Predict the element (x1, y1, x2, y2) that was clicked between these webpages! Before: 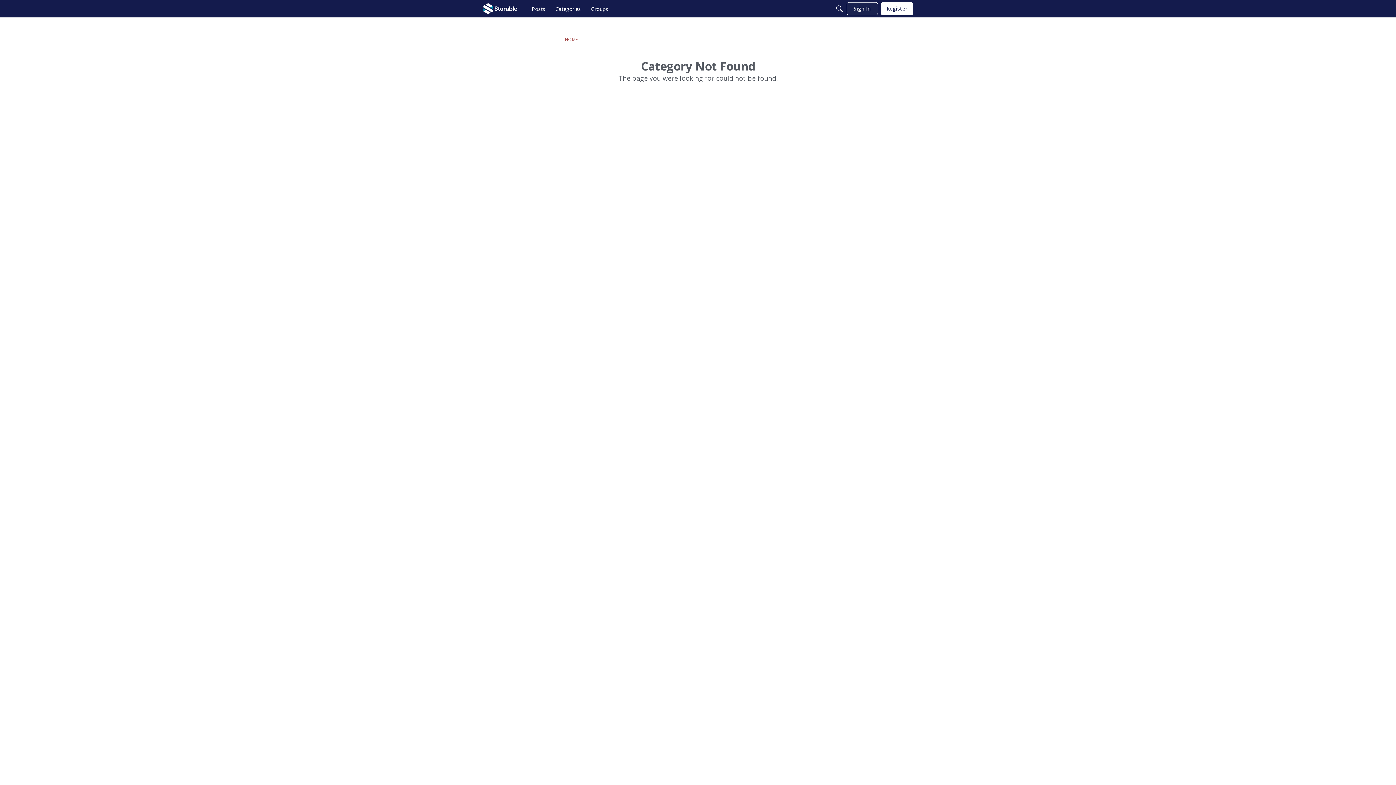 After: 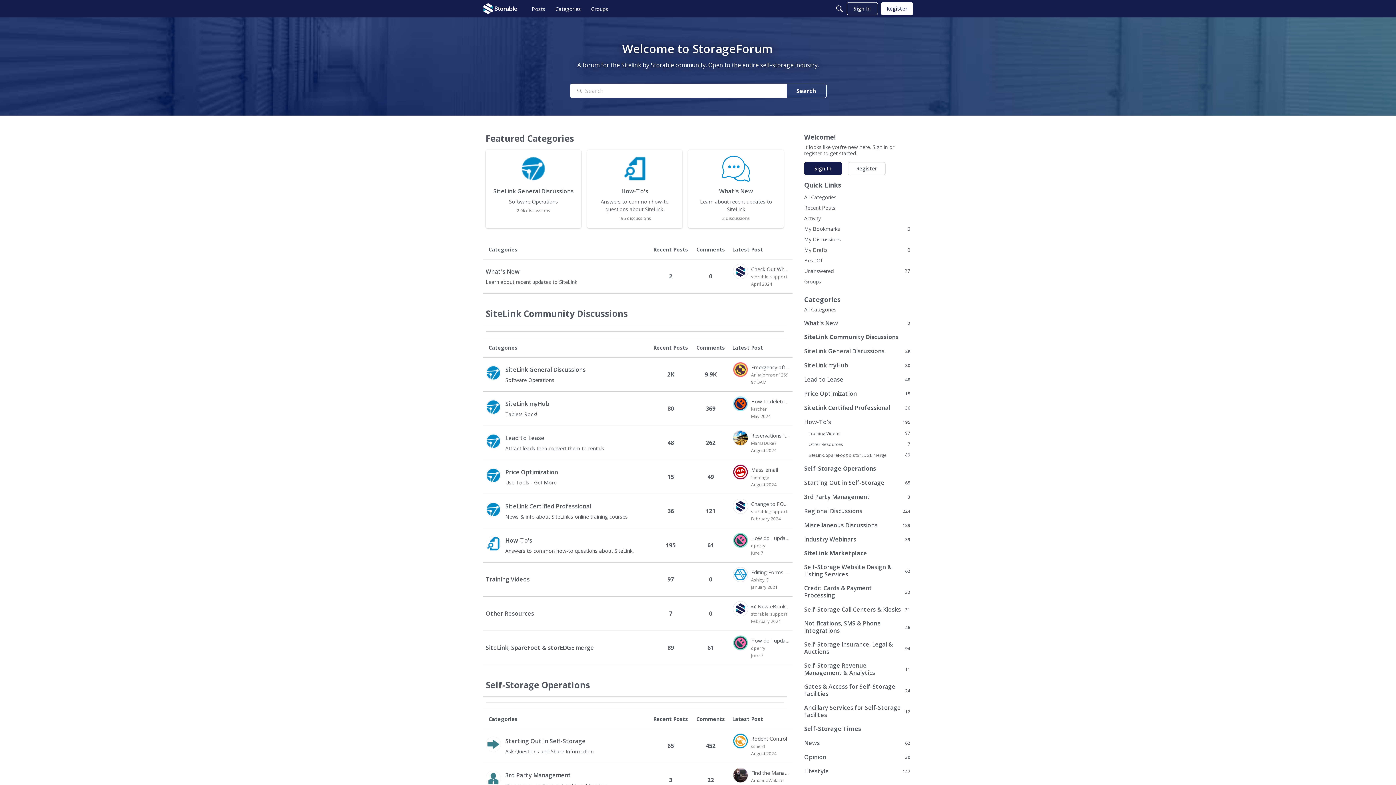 Action: label: HOME bbox: (565, 36, 577, 42)